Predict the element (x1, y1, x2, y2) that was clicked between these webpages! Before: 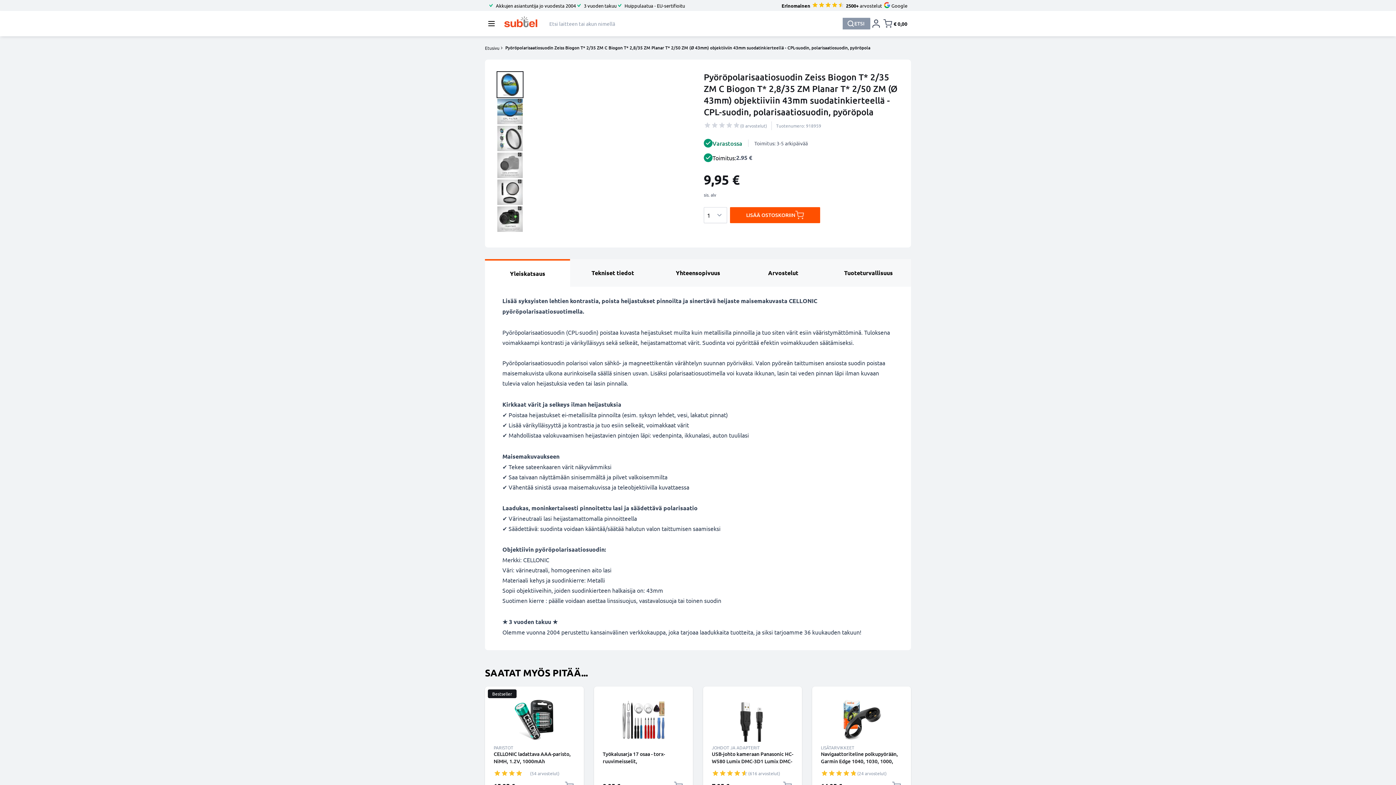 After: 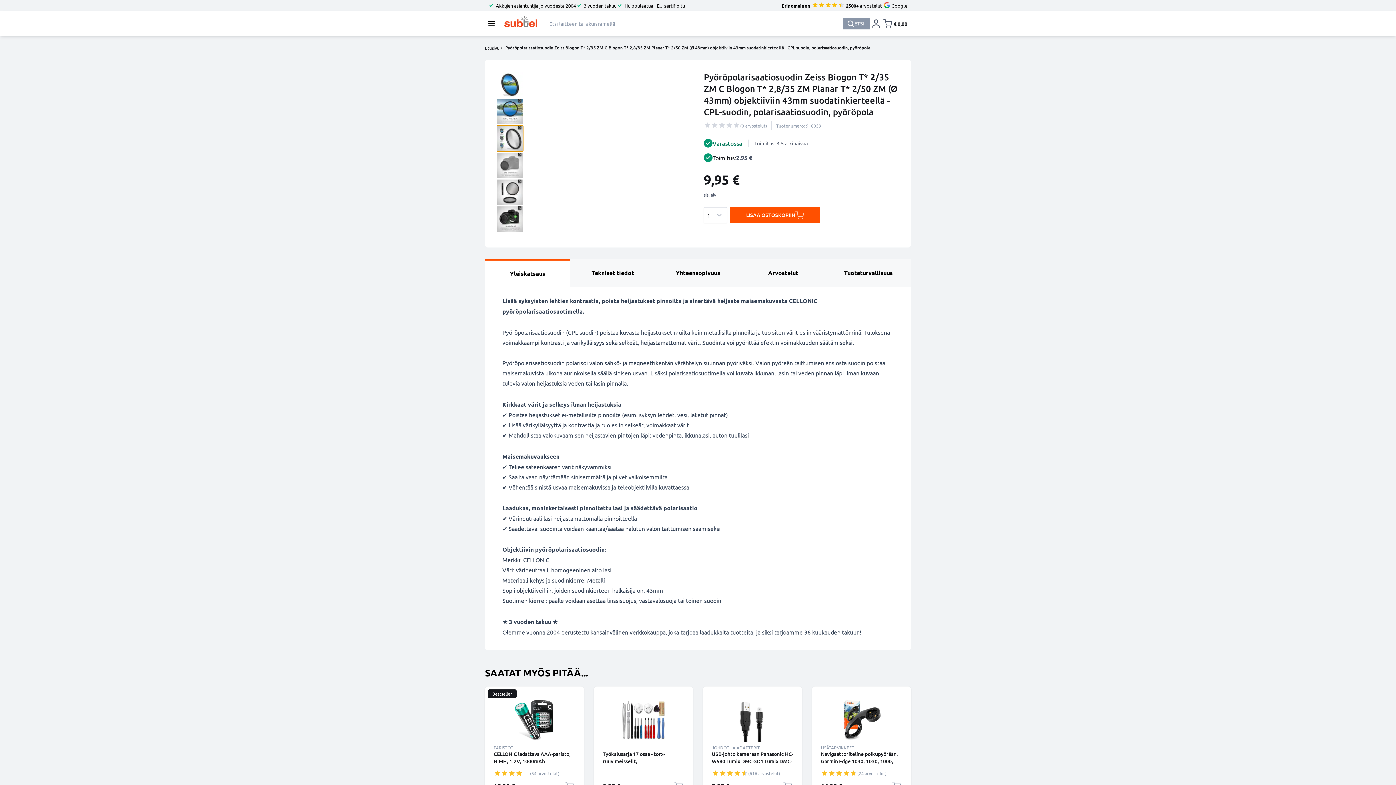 Action: bbox: (496, 125, 523, 152) label: View %1